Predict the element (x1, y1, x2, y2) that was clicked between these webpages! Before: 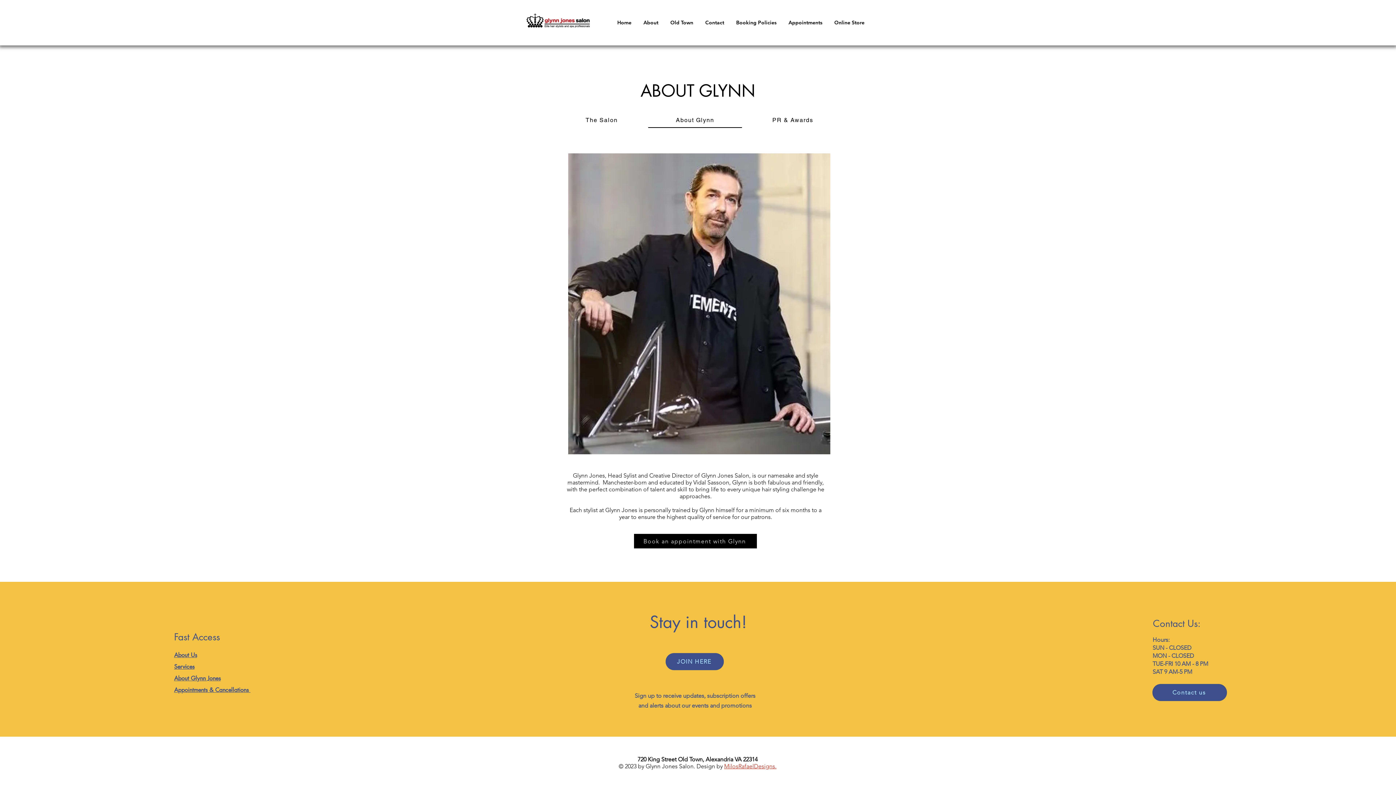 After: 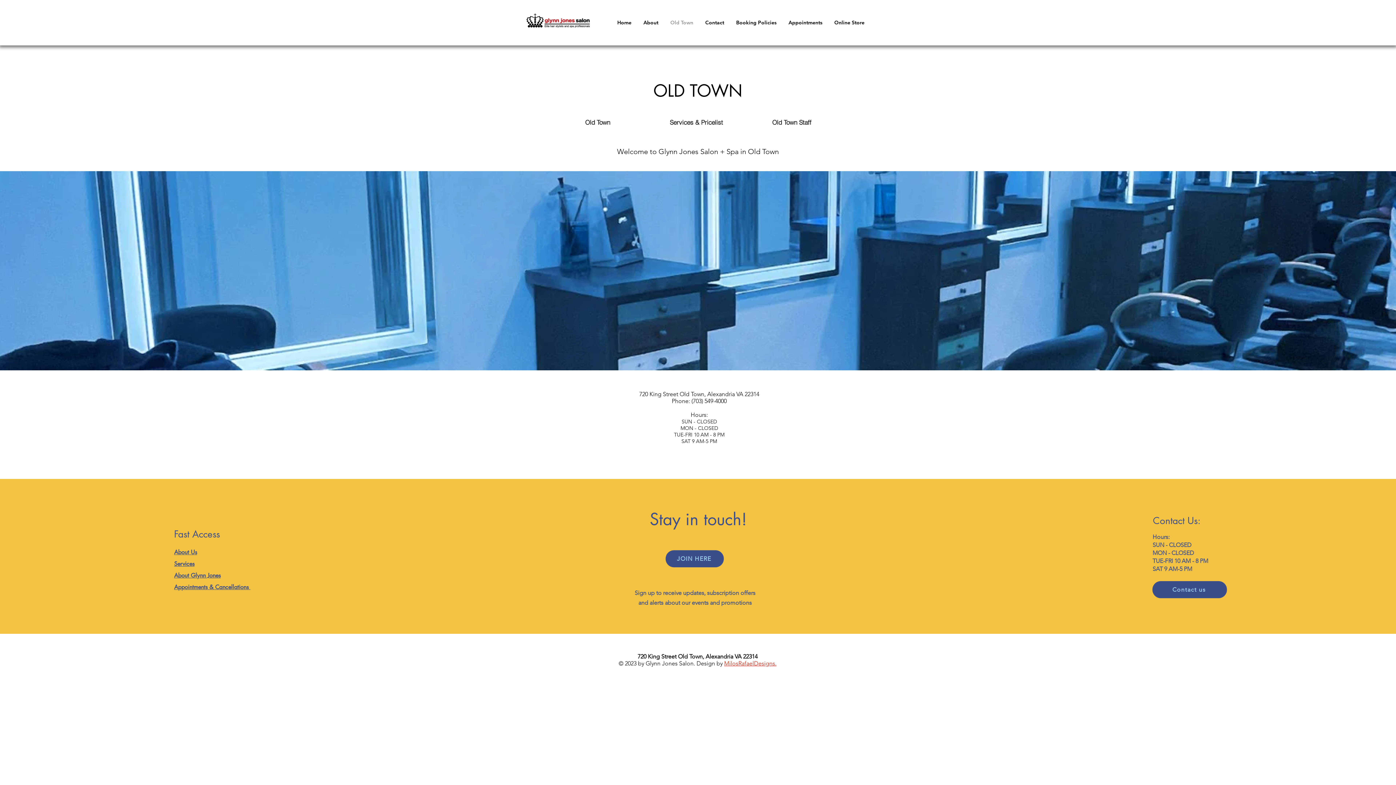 Action: label: Old Town bbox: (664, 13, 698, 32)